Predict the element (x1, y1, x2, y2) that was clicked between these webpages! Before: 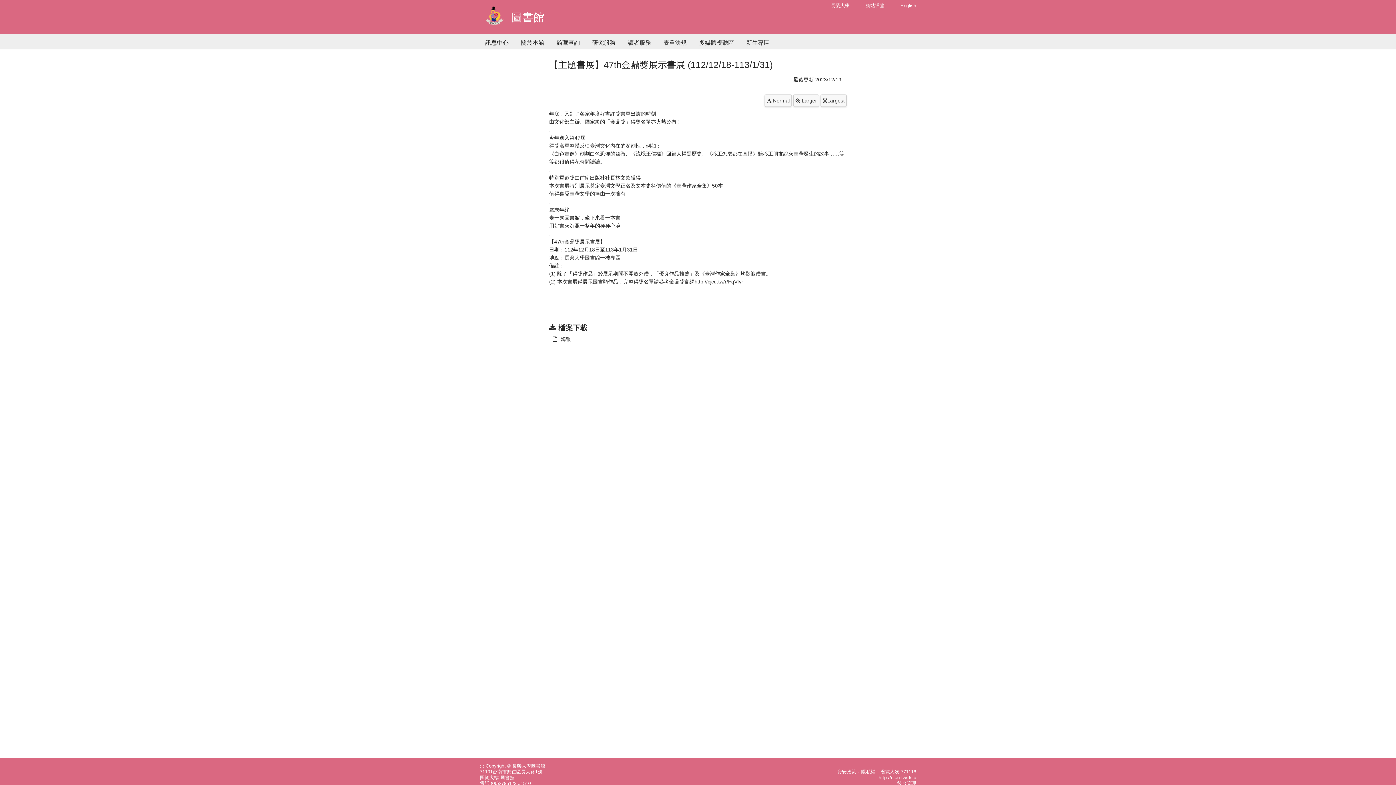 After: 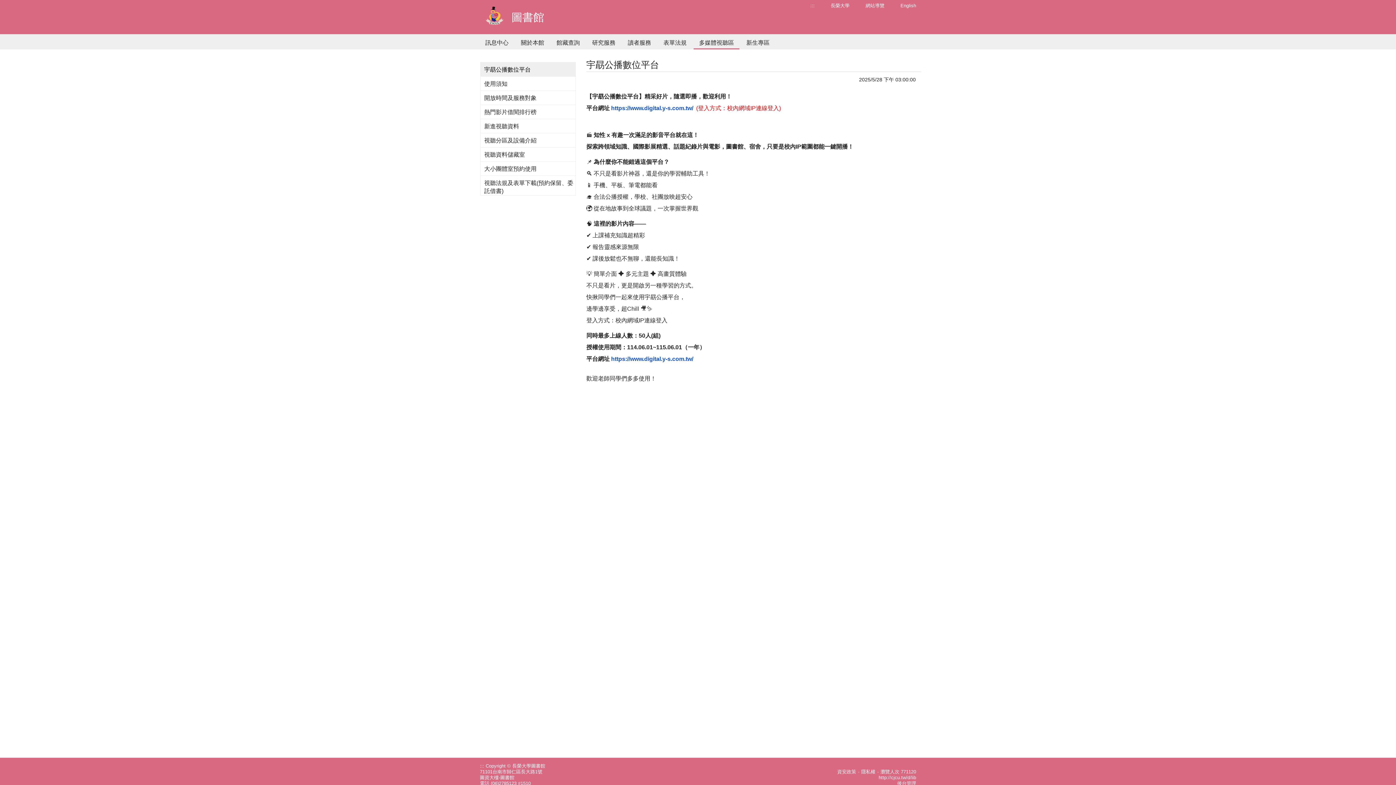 Action: bbox: (693, 34, 739, 48) label: 多媒體視聽區